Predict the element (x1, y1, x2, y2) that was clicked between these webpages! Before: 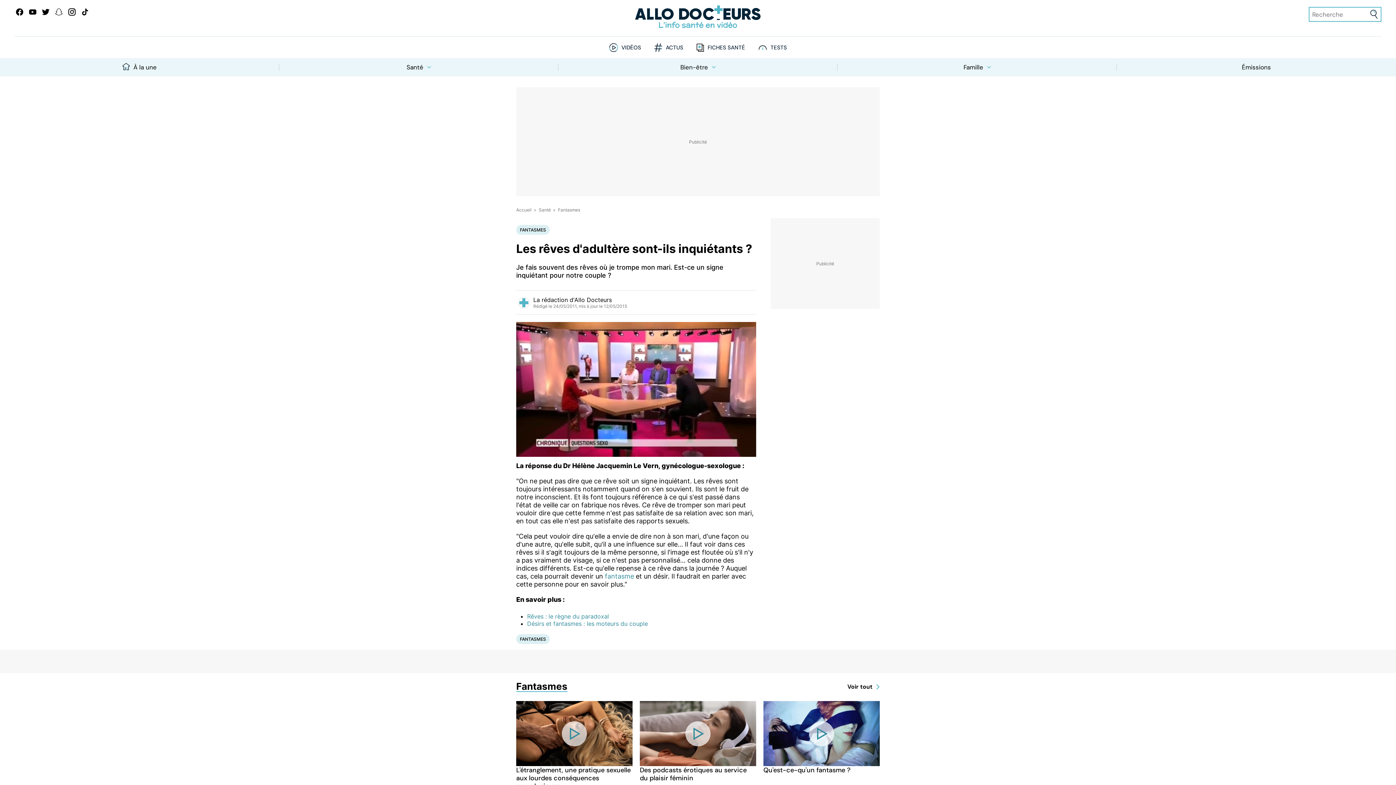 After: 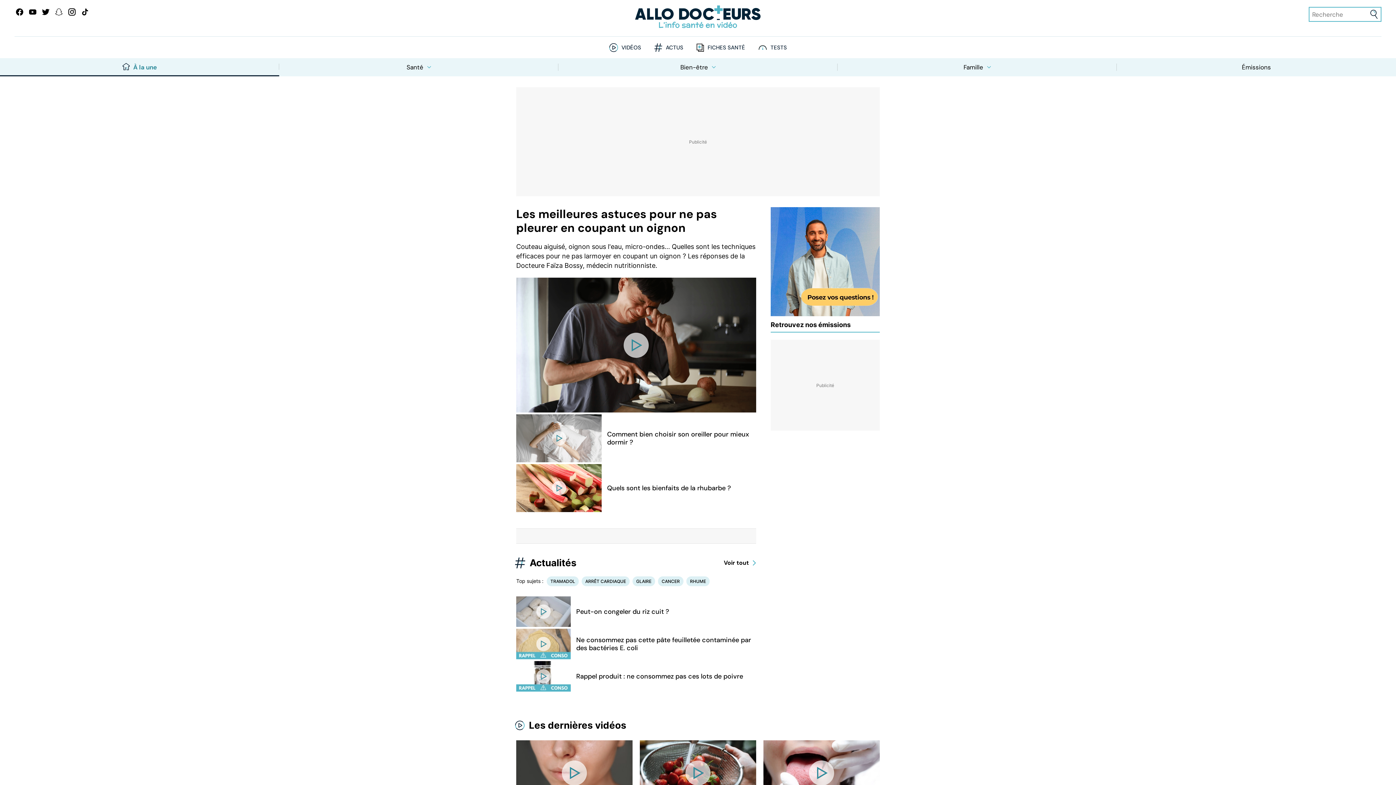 Action: label: À la une bbox: (0, 58, 279, 76)